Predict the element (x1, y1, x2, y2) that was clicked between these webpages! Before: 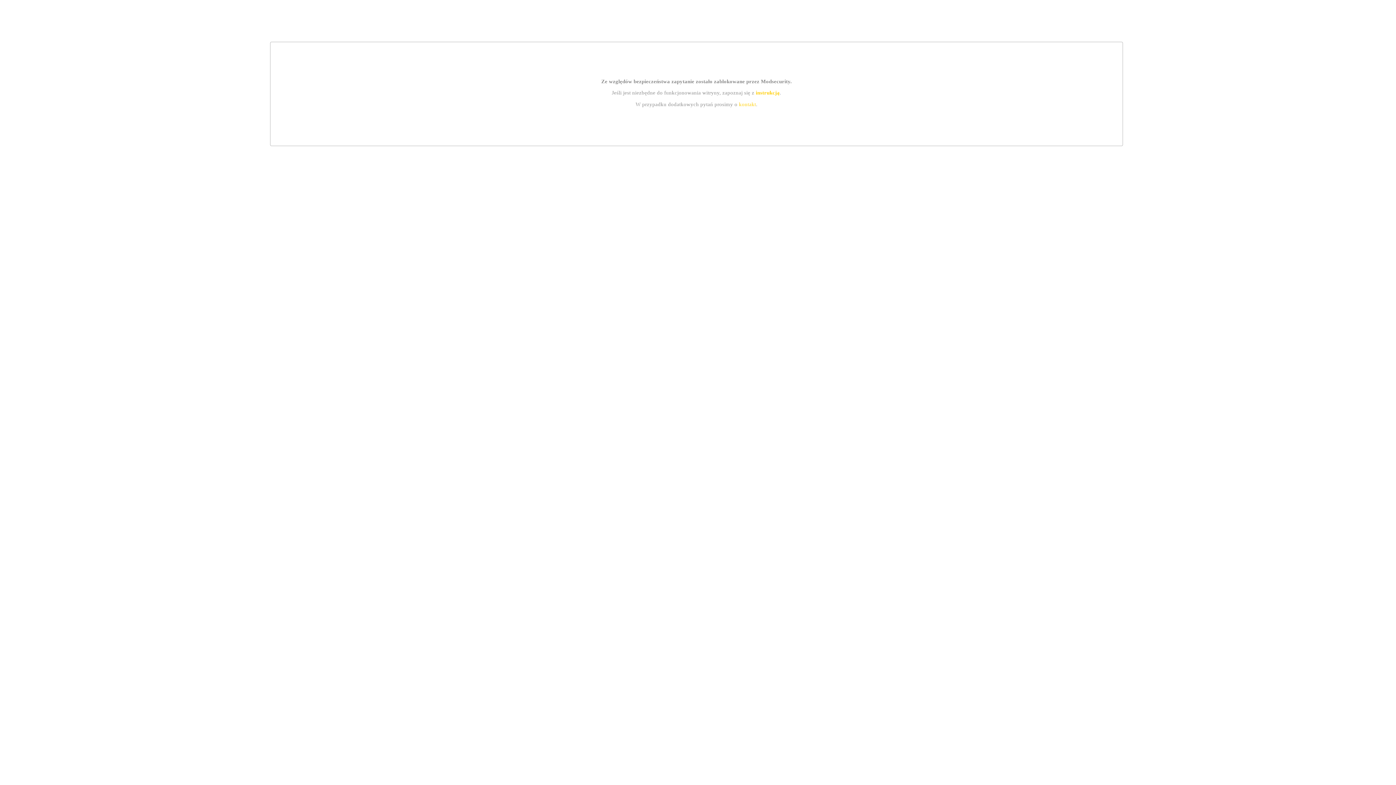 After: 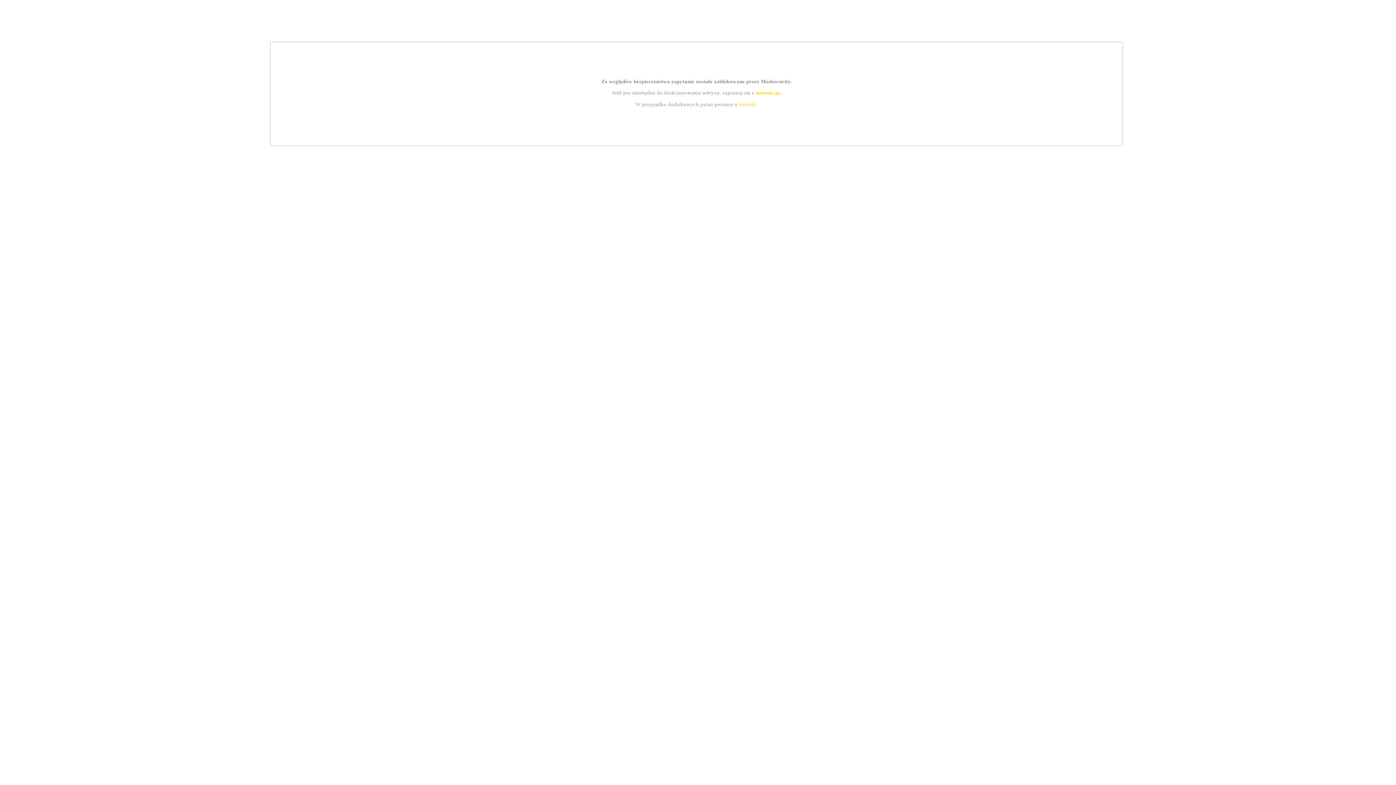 Action: label: kontakt bbox: (739, 101, 756, 107)